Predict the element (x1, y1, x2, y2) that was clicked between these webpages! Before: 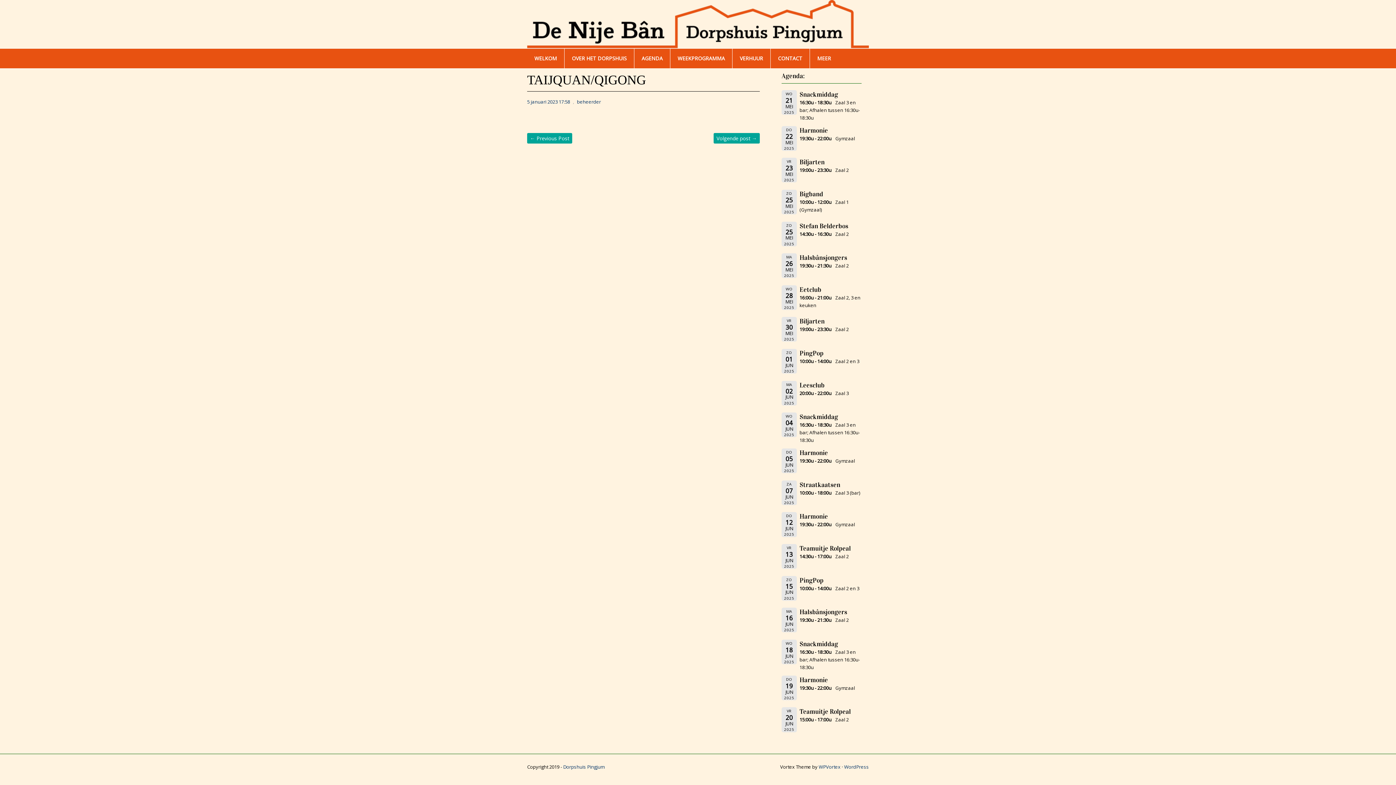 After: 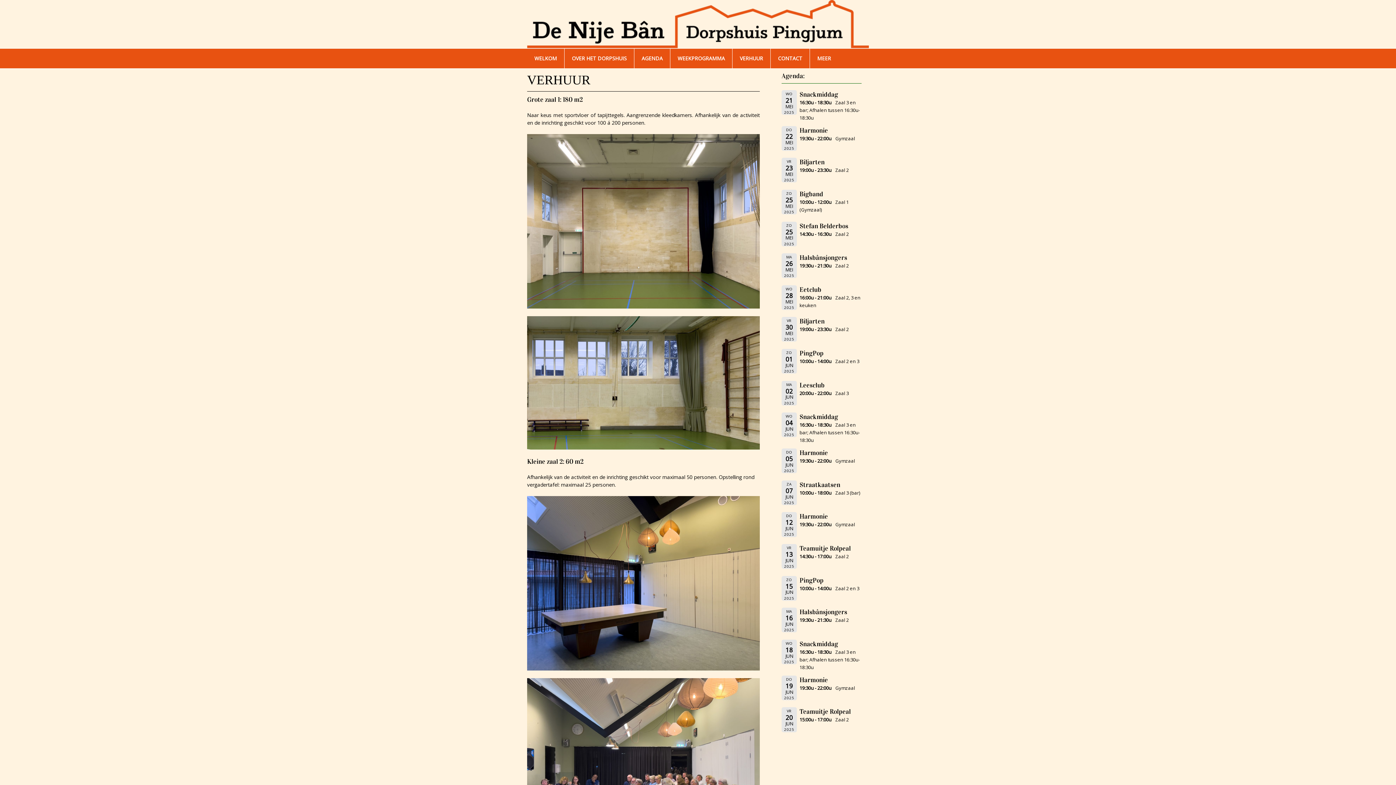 Action: label: VERHUUR bbox: (732, 48, 770, 68)